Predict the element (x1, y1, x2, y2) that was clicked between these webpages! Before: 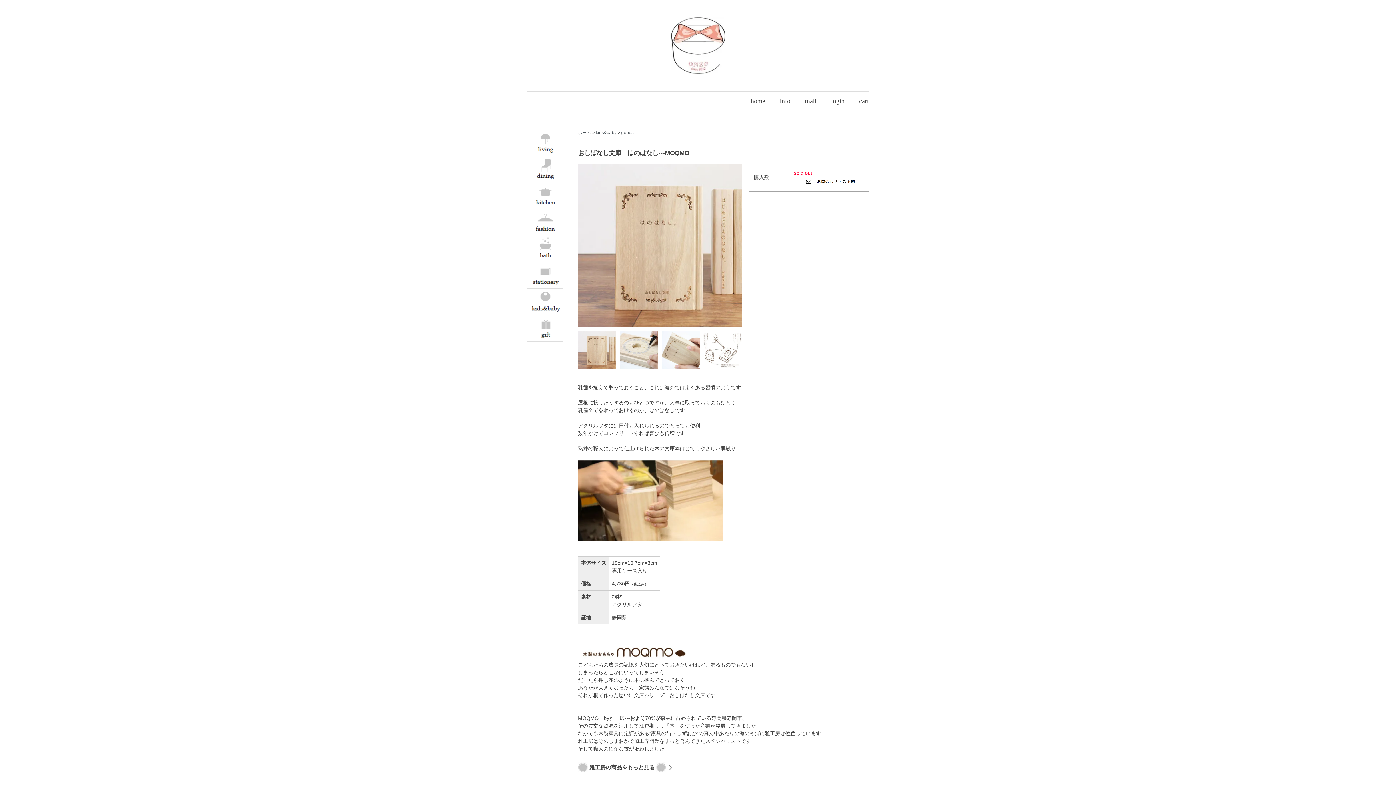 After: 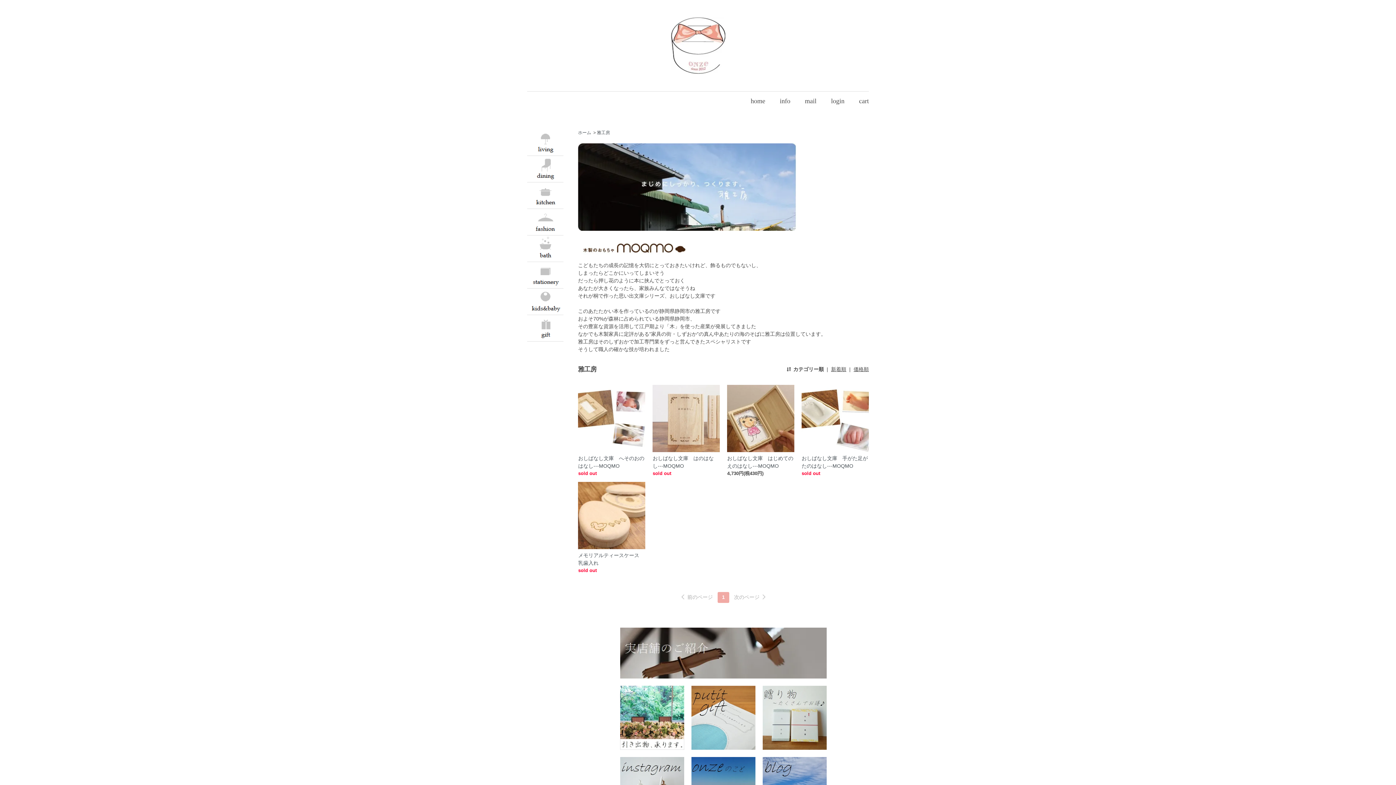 Action: bbox: (578, 764, 666, 770) label: 雅工房の商品をもっと見る